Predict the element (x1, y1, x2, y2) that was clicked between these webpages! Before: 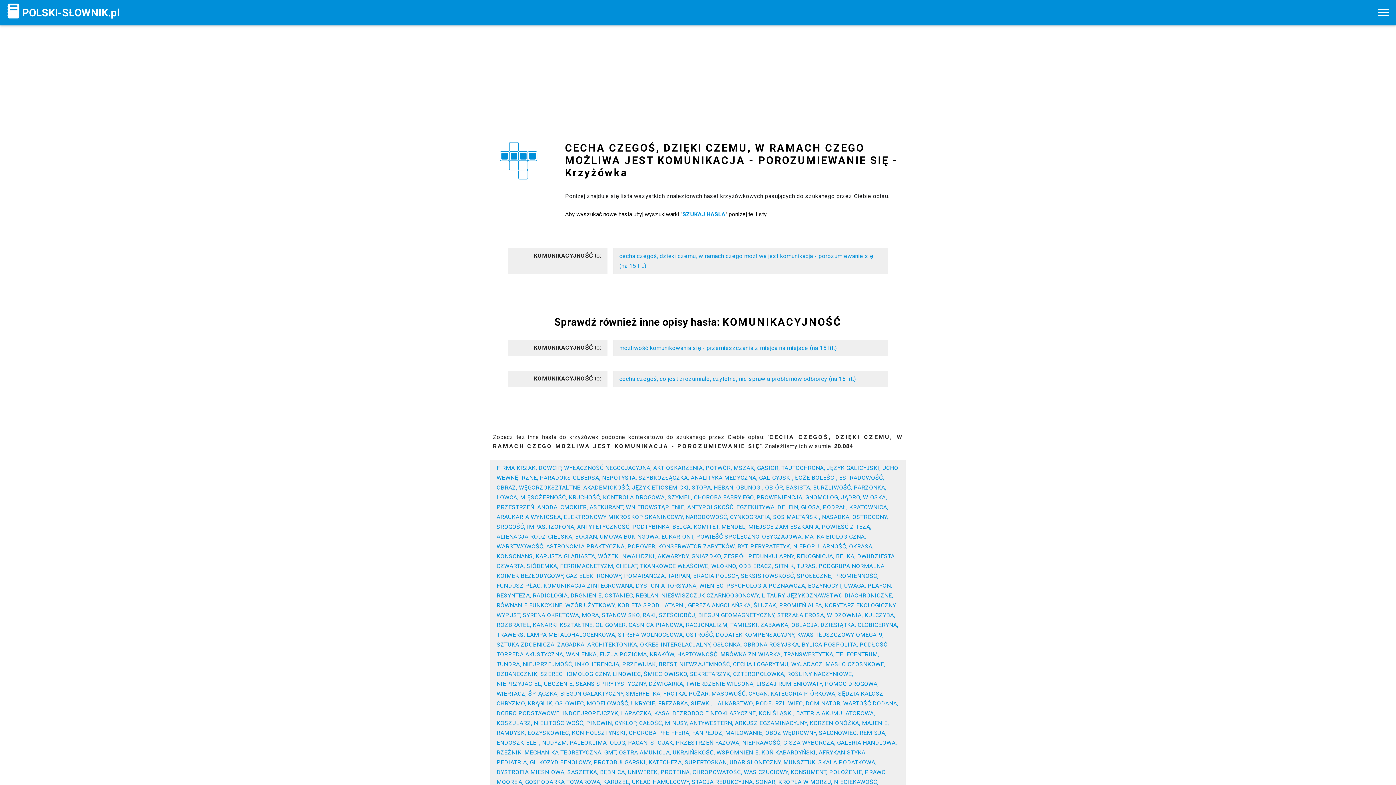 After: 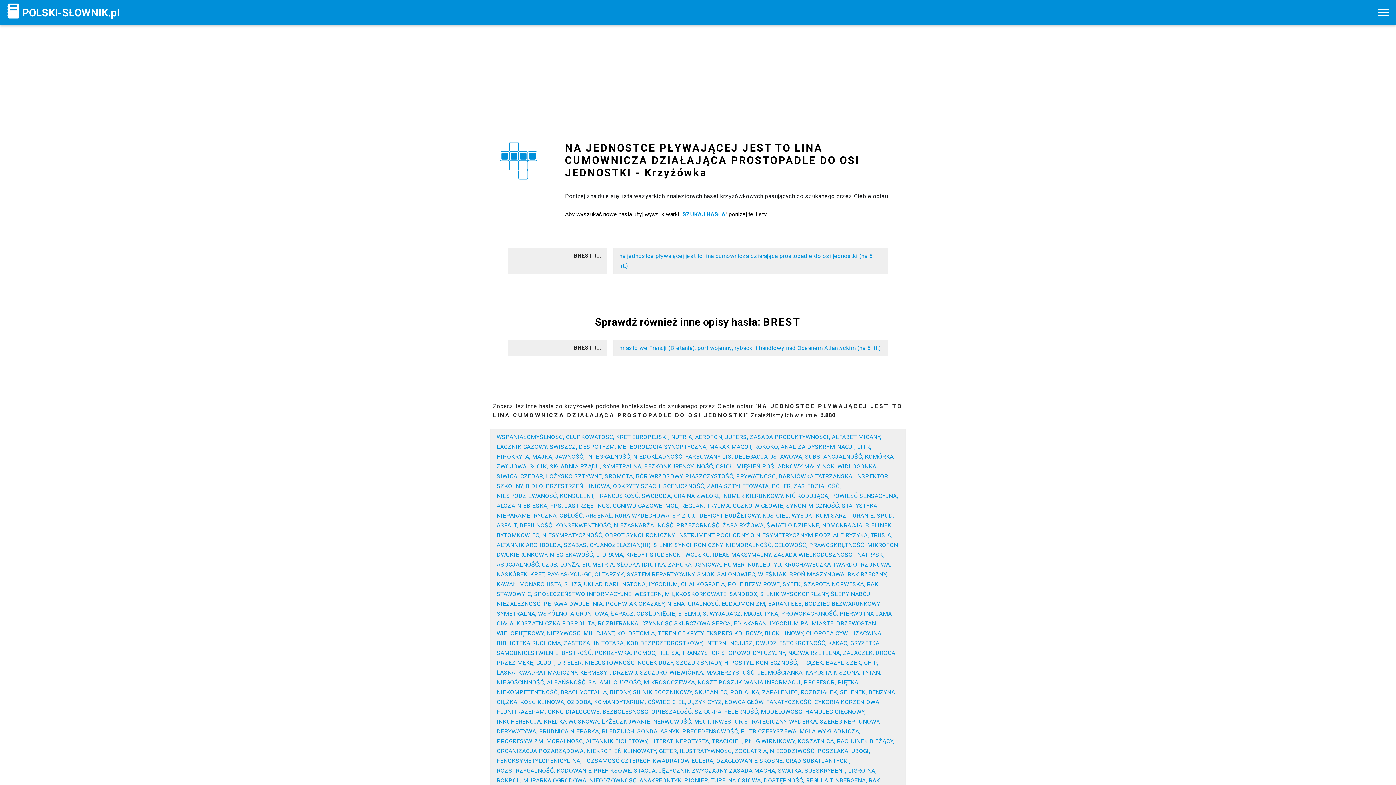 Action: label: BREST bbox: (658, 661, 676, 668)